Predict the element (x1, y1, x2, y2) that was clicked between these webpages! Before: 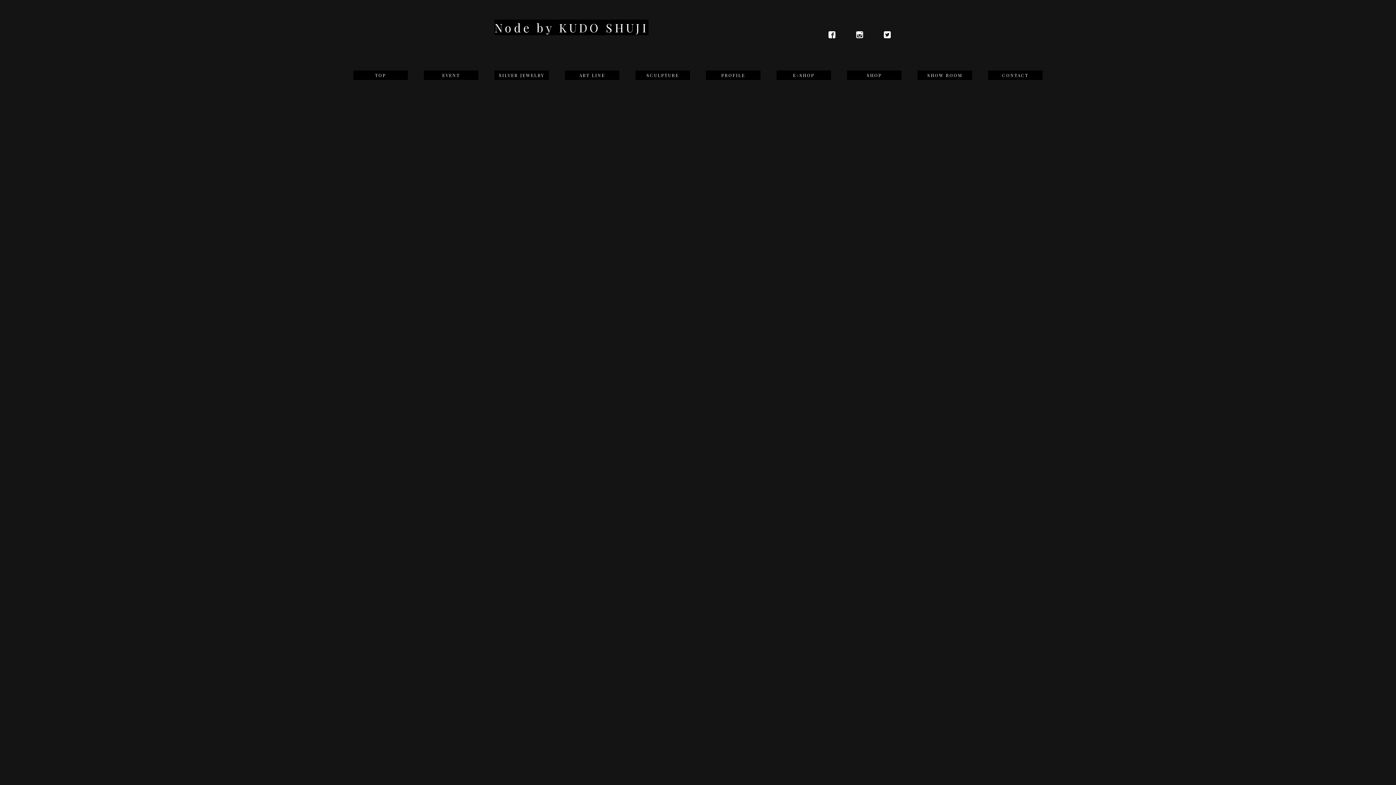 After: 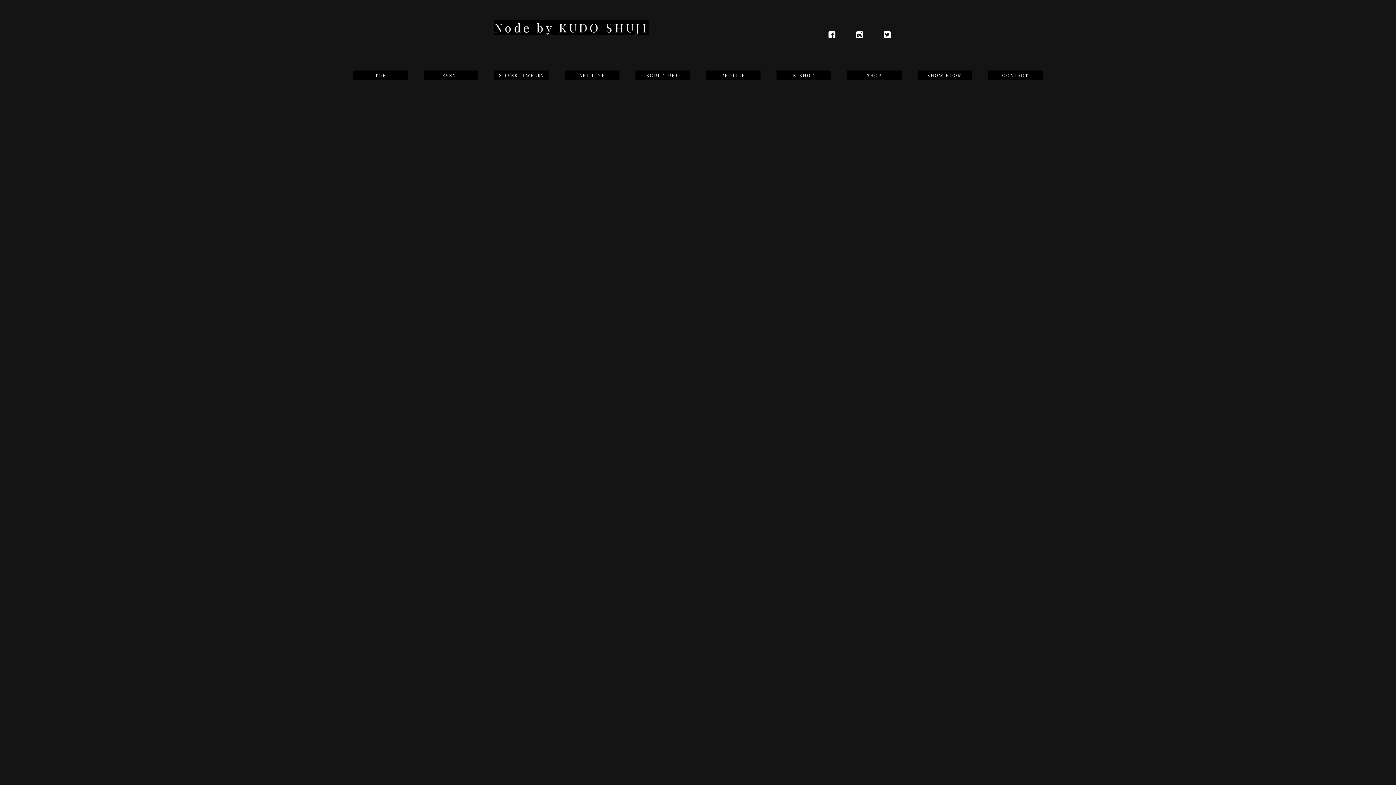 Action: label: CONTACT bbox: (1002, 72, 1028, 78)